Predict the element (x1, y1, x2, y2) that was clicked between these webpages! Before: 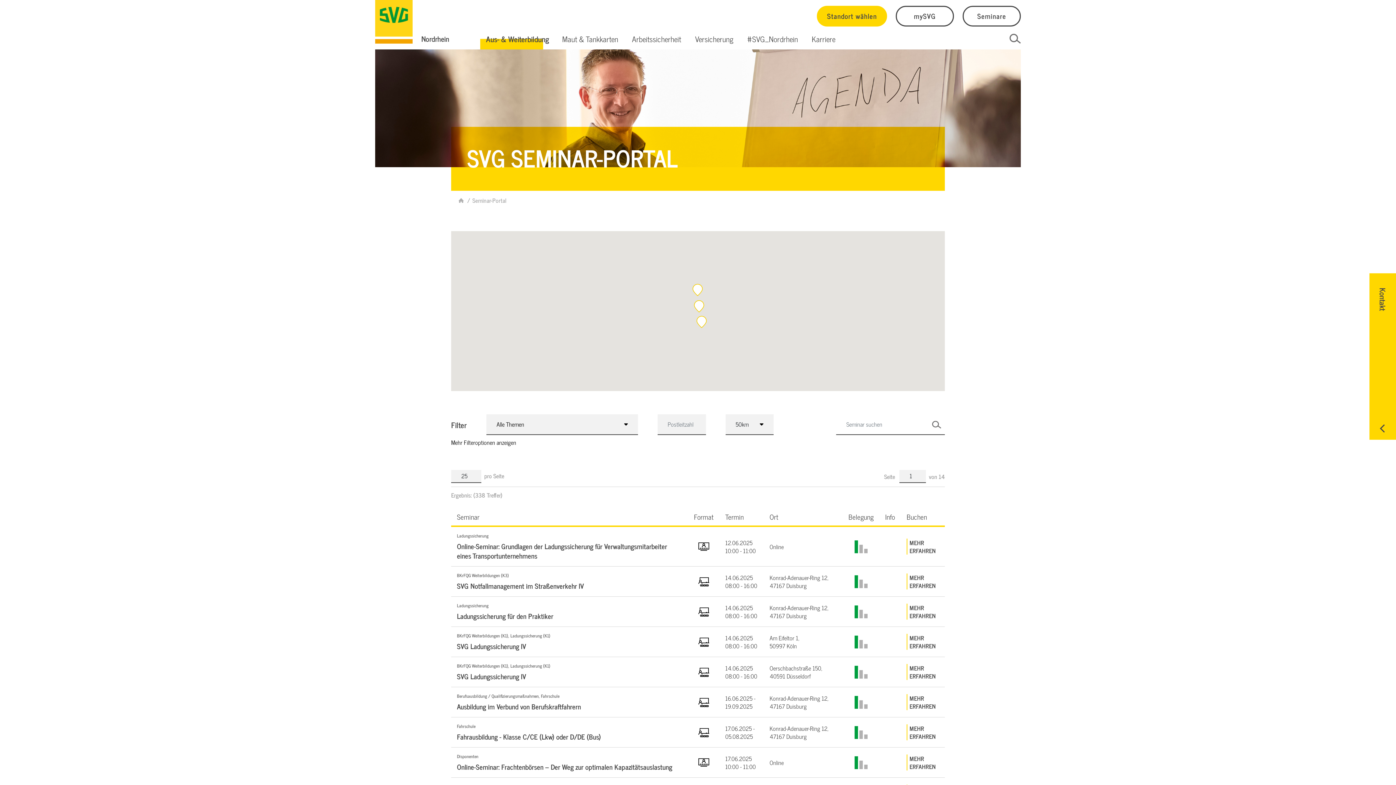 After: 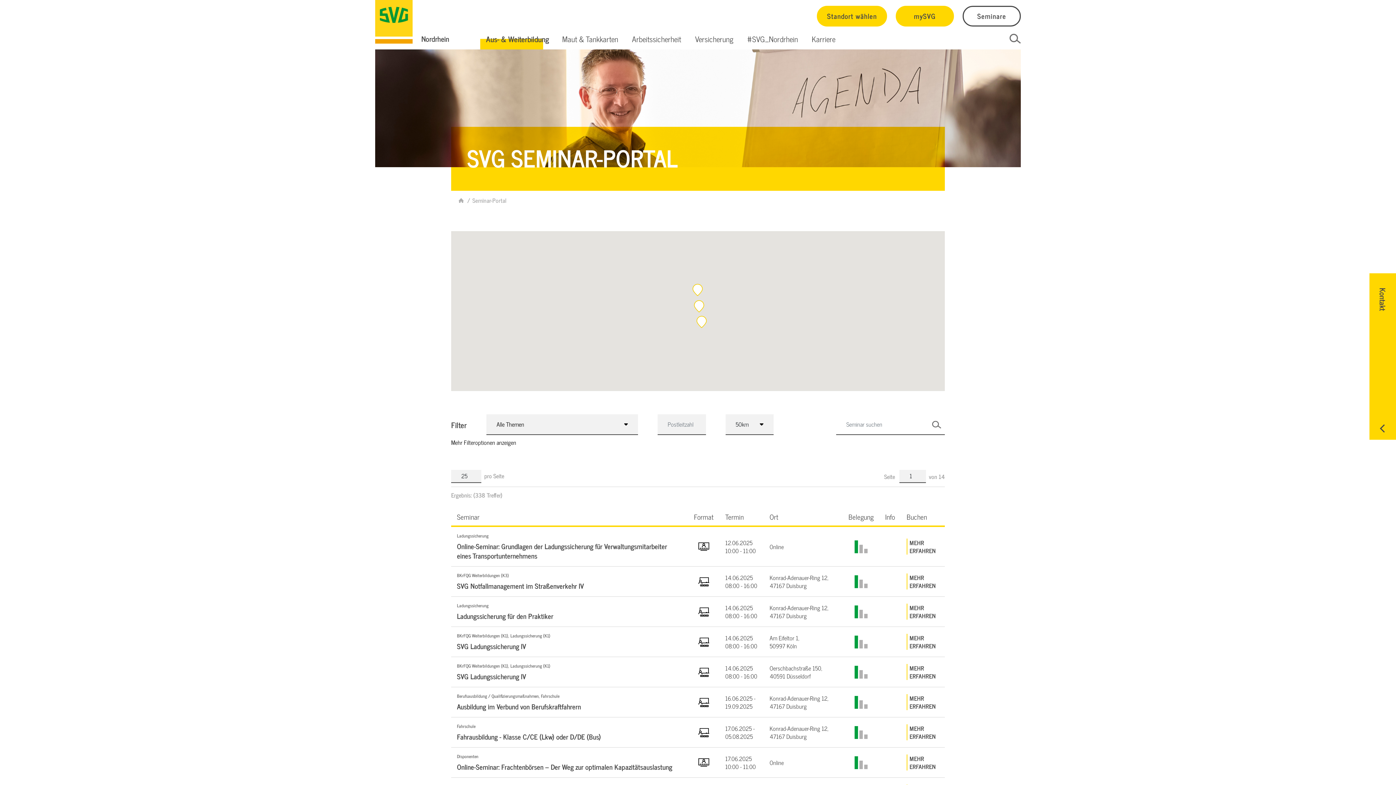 Action: label: mySVG bbox: (896, 5, 954, 26)